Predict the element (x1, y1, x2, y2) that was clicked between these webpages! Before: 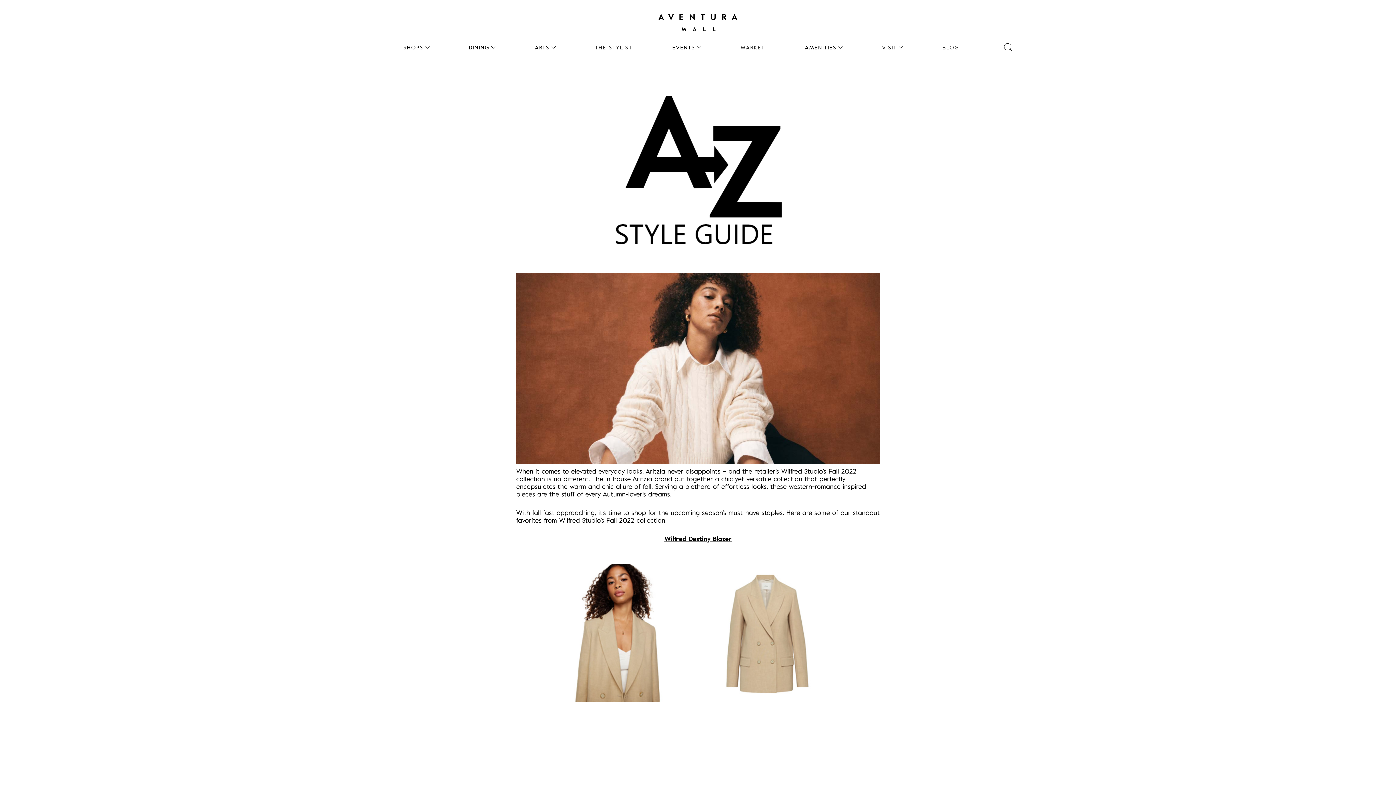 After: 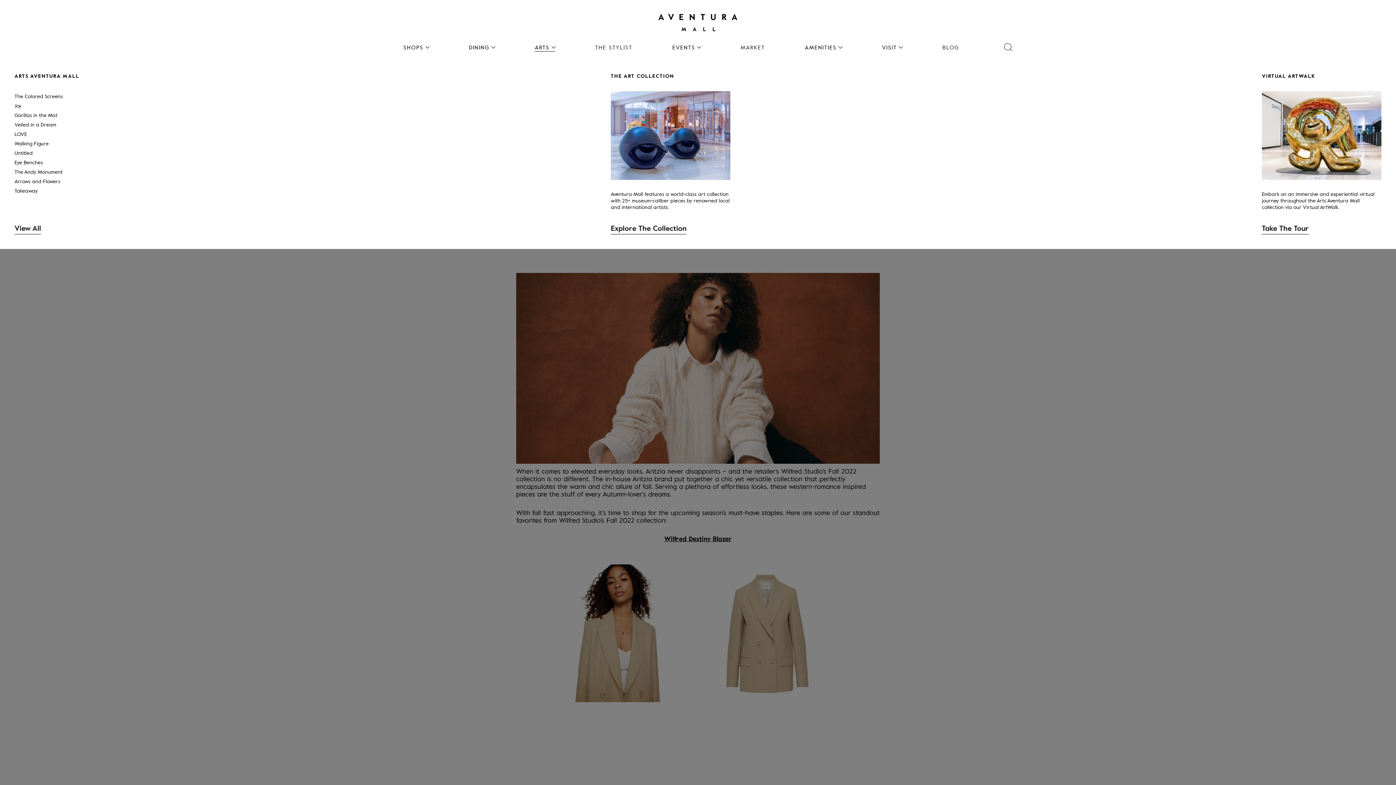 Action: label: ARTS bbox: (535, 43, 555, 51)